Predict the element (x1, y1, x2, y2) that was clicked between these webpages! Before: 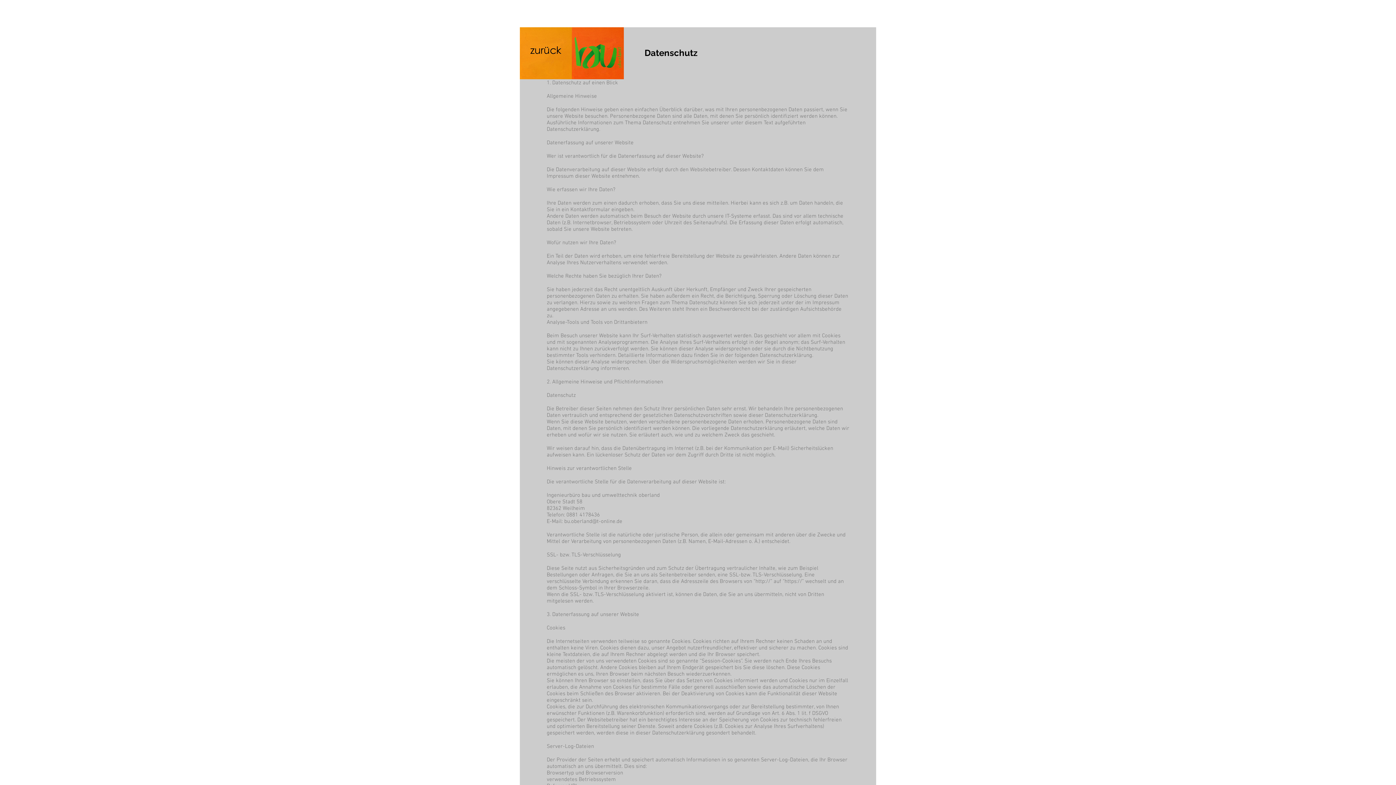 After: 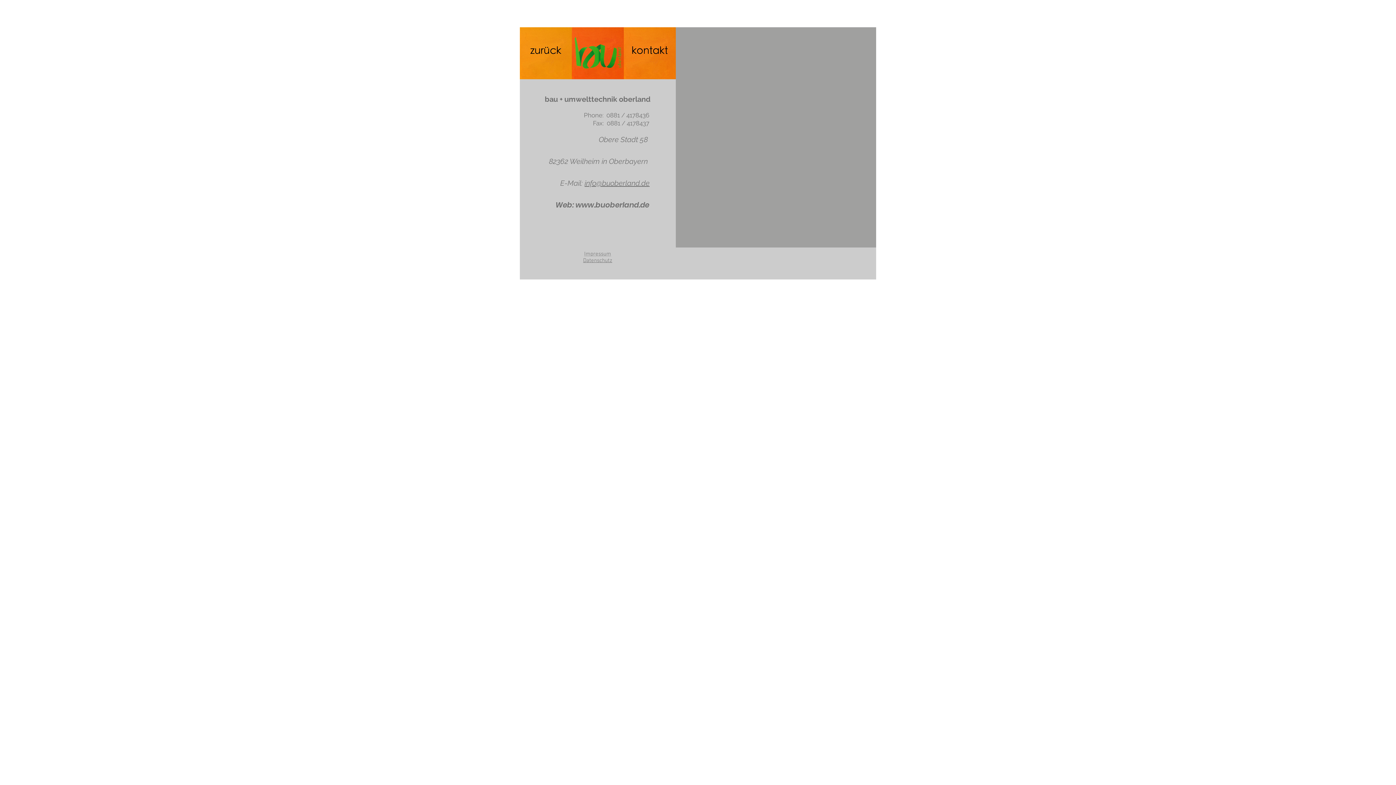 Action: bbox: (520, 27, 572, 79)